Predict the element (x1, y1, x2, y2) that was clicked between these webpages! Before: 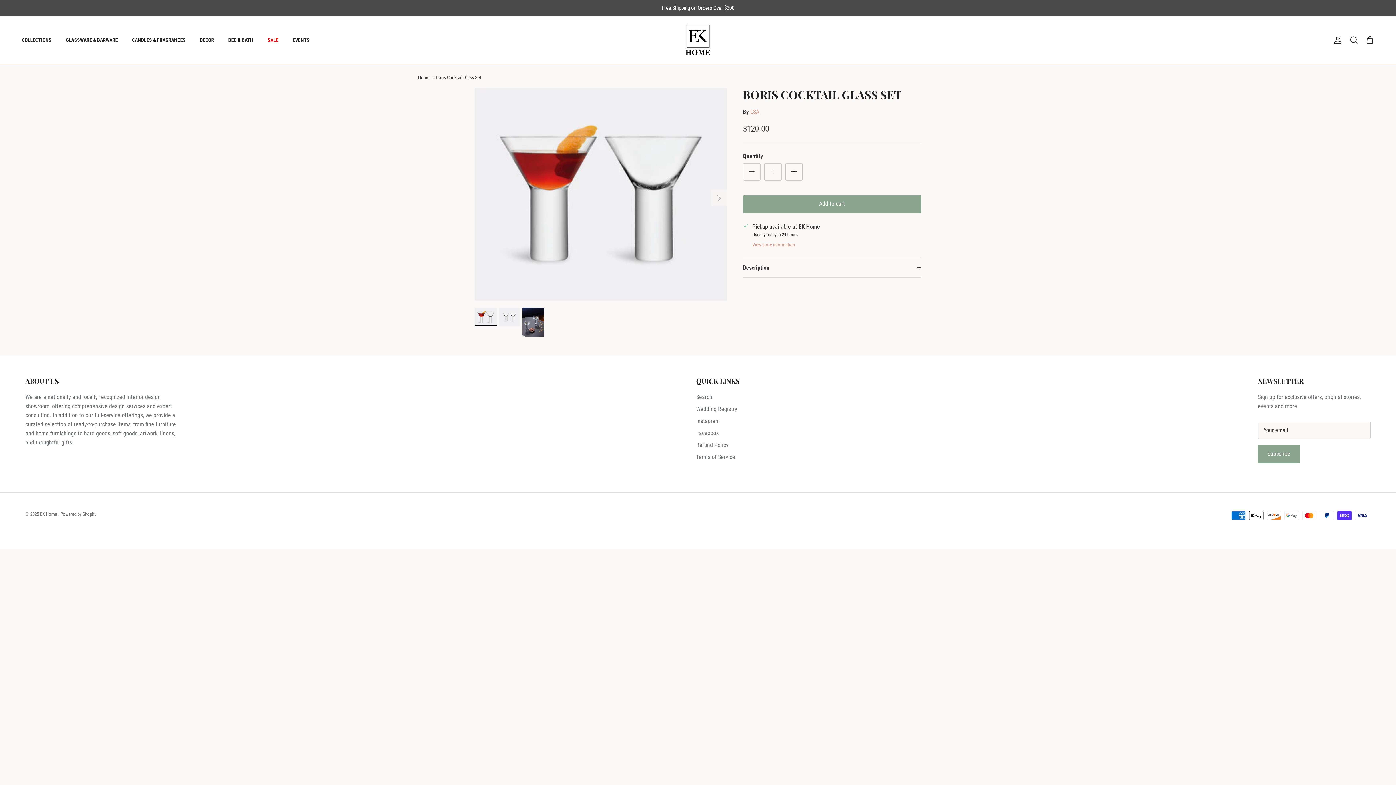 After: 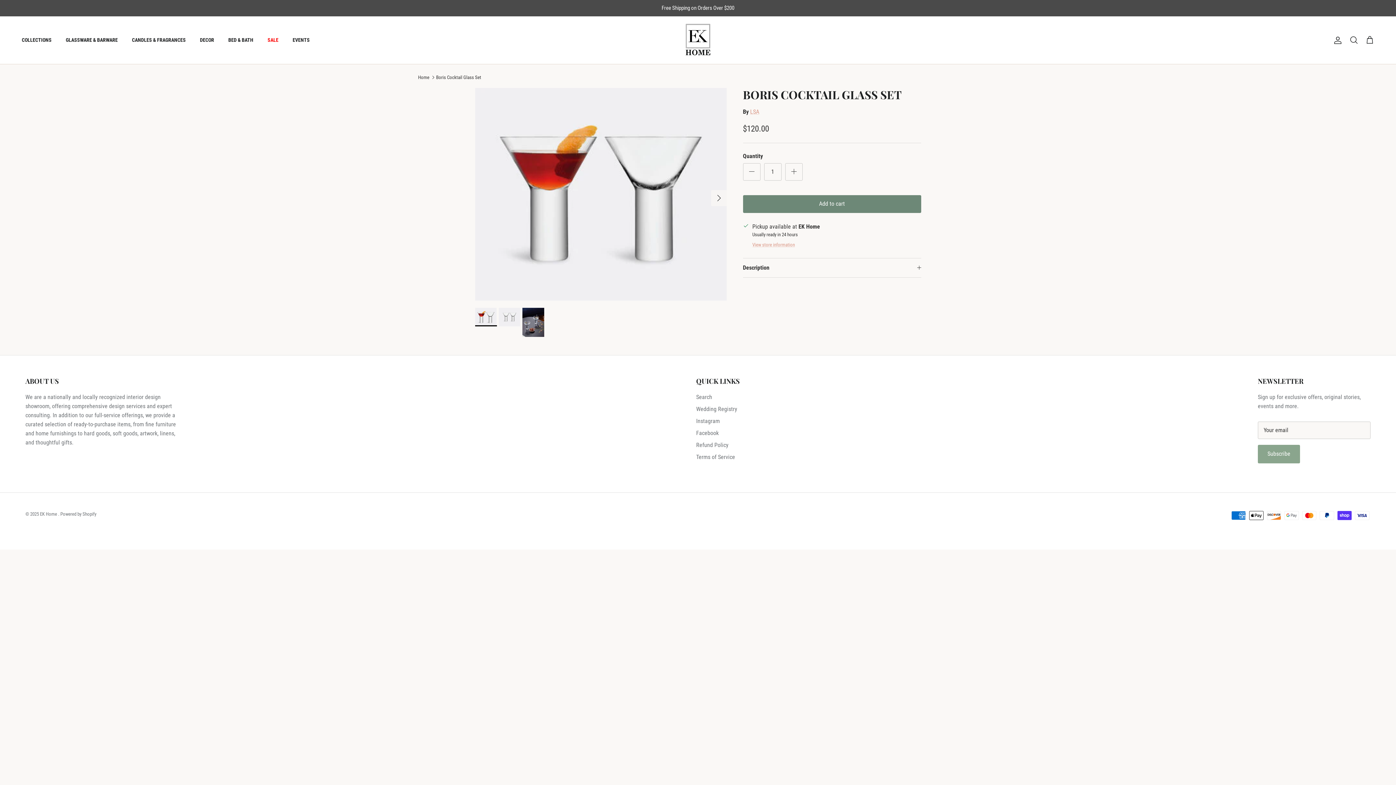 Action: label: Add to cart bbox: (743, 195, 921, 212)